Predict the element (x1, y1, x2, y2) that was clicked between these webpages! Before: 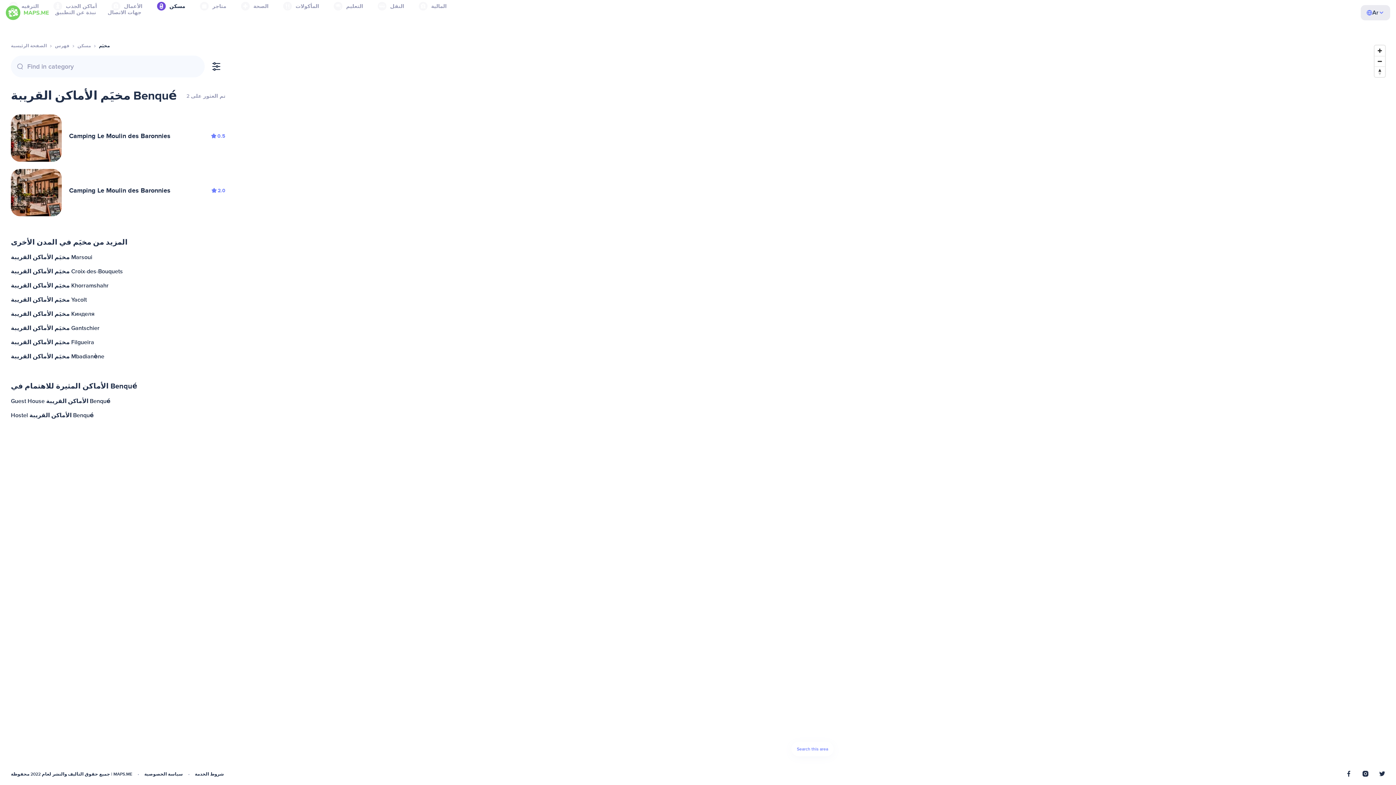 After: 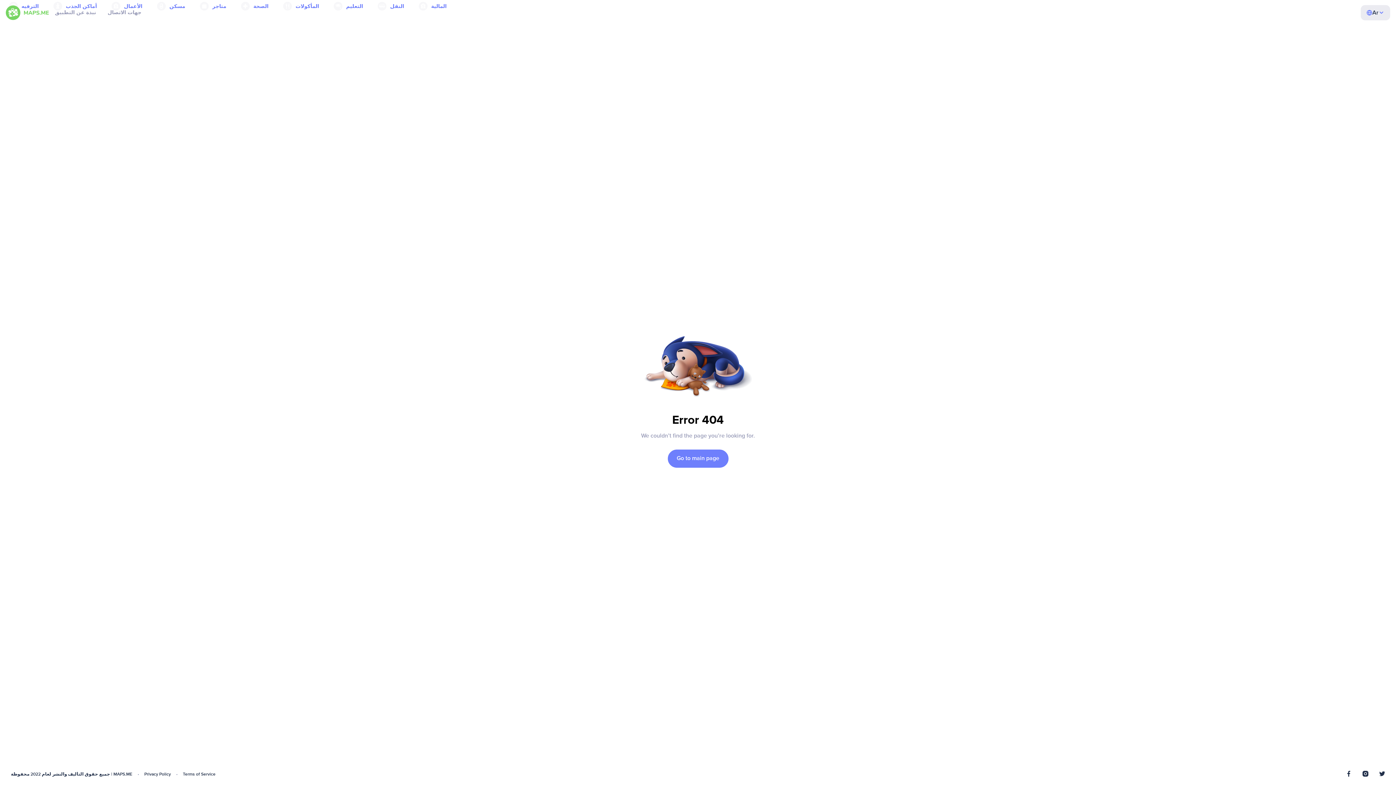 Action: bbox: (9, 321, 227, 335) label: مخيَم الأماكن القريبة Gantschier